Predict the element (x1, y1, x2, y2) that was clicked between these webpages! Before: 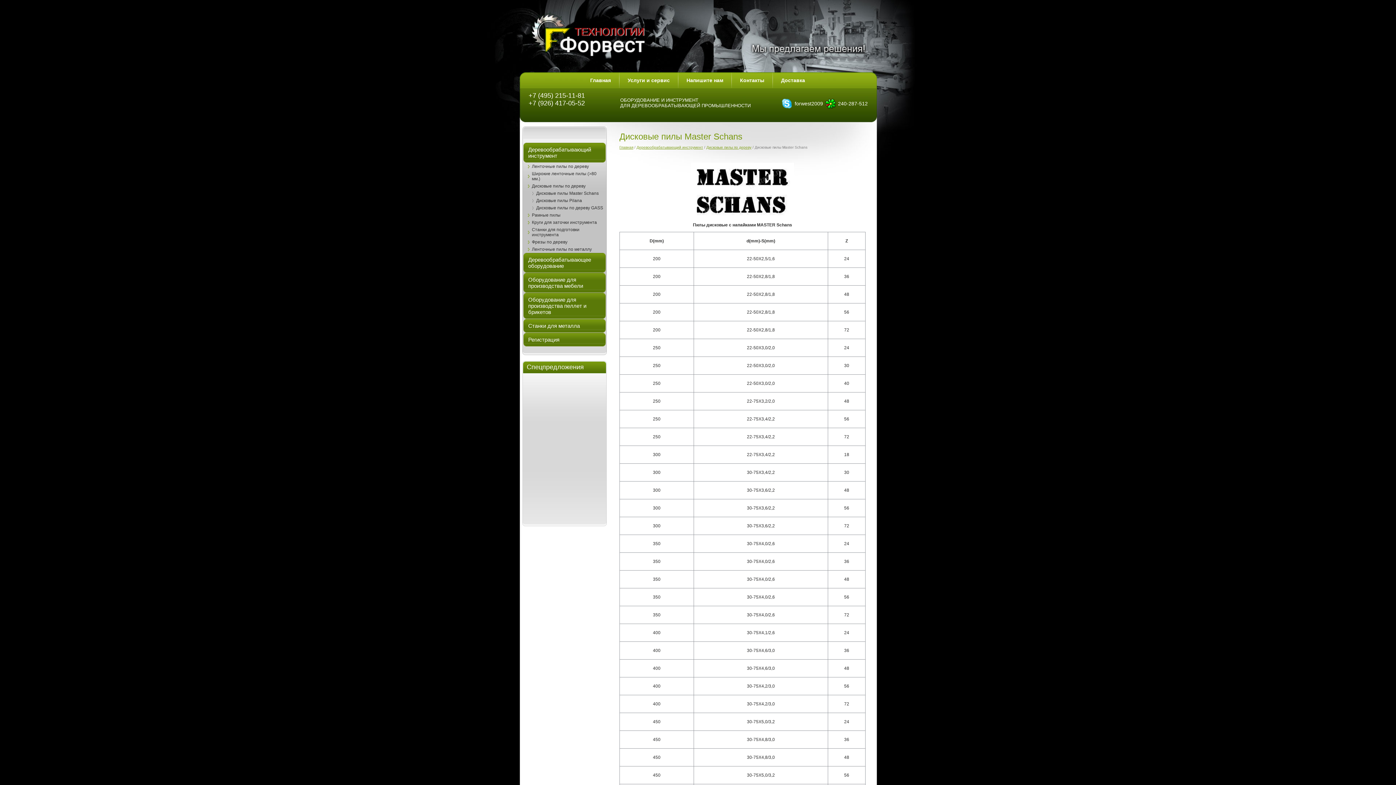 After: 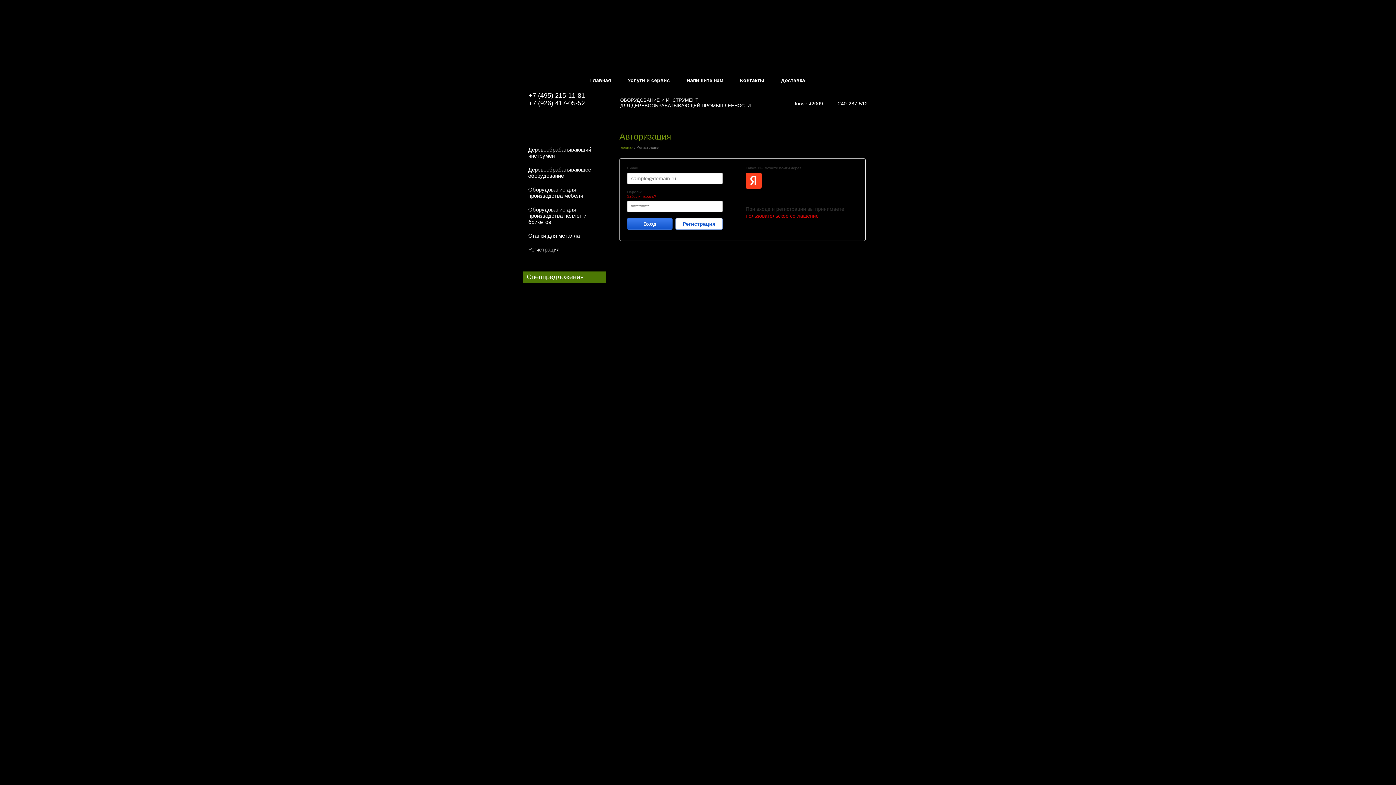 Action: label: Регистрация bbox: (523, 333, 605, 346)